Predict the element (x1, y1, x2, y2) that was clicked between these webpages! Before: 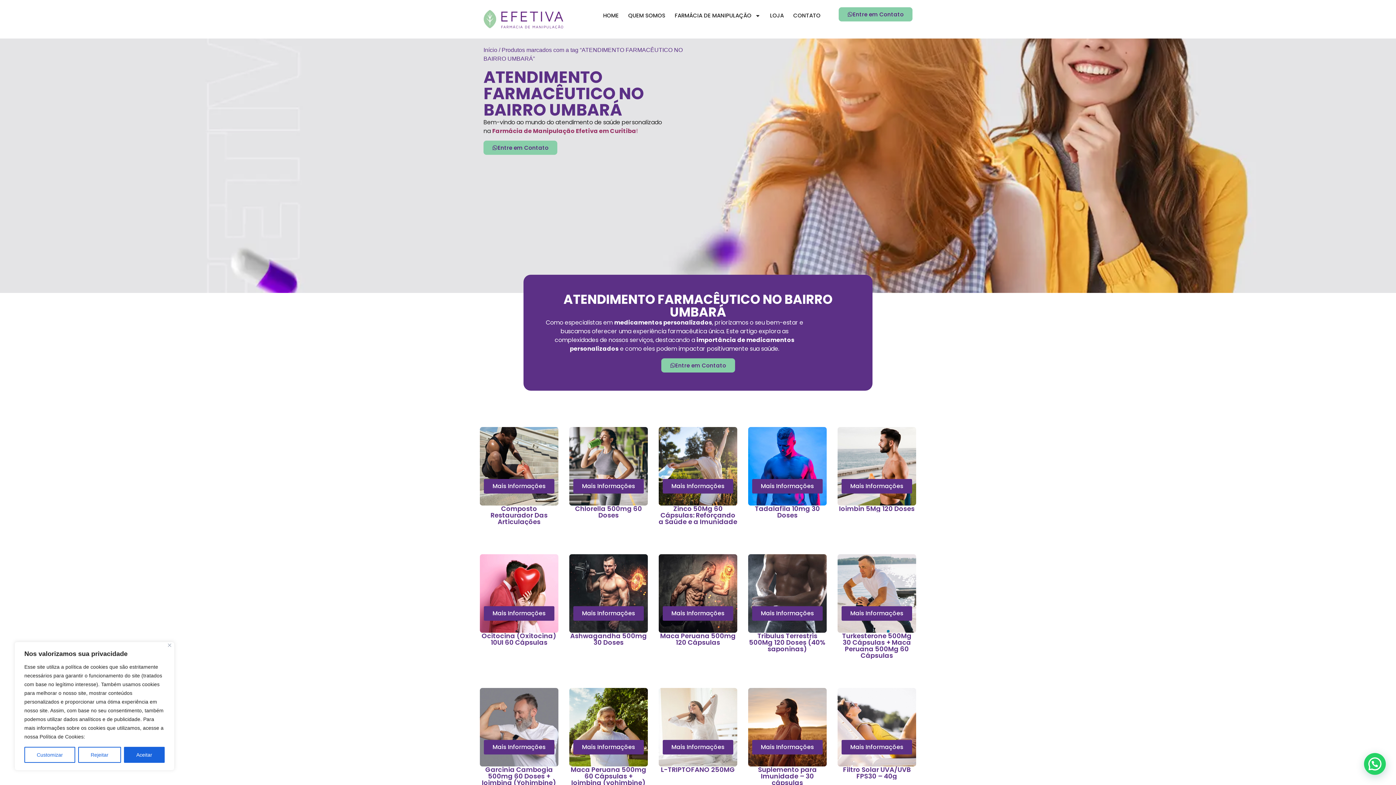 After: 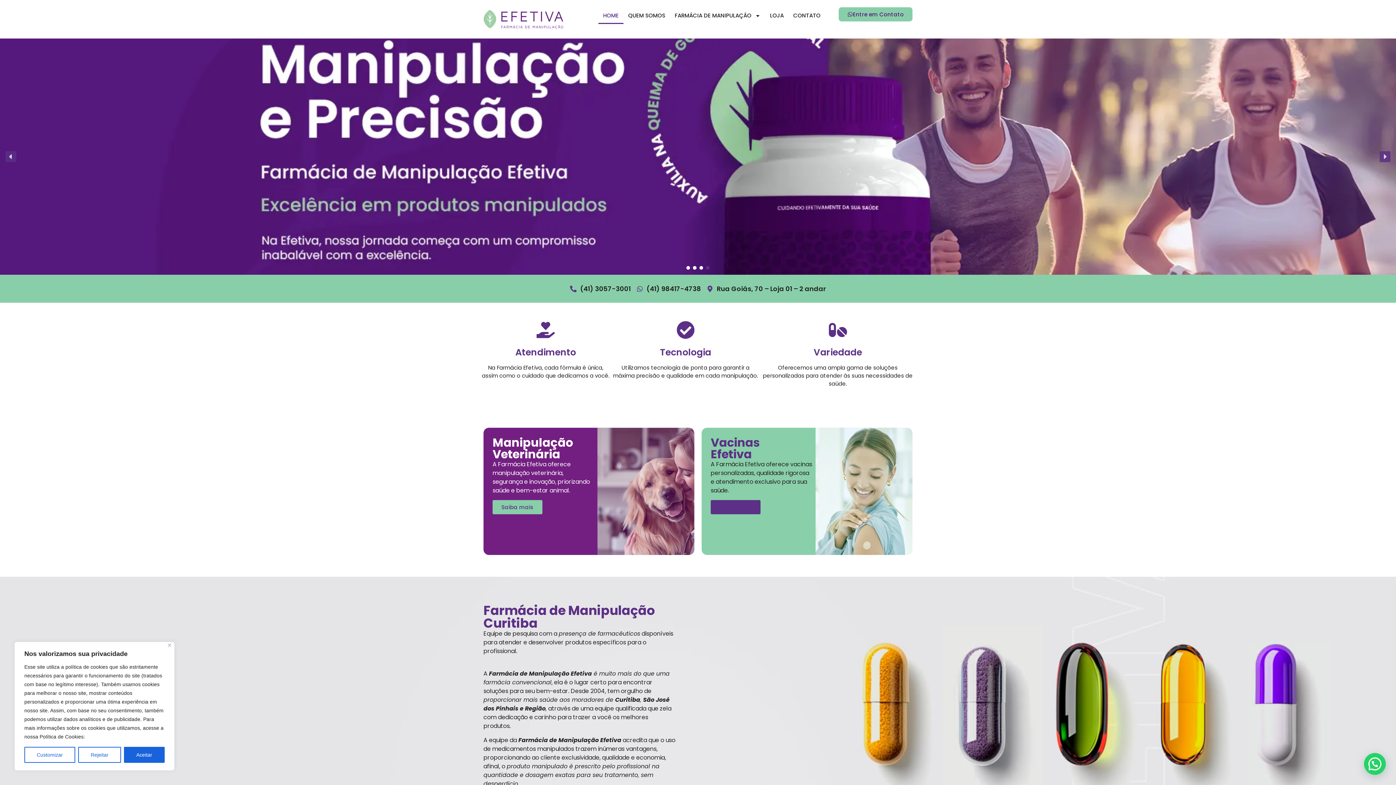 Action: bbox: (598, 7, 623, 24) label: HOME